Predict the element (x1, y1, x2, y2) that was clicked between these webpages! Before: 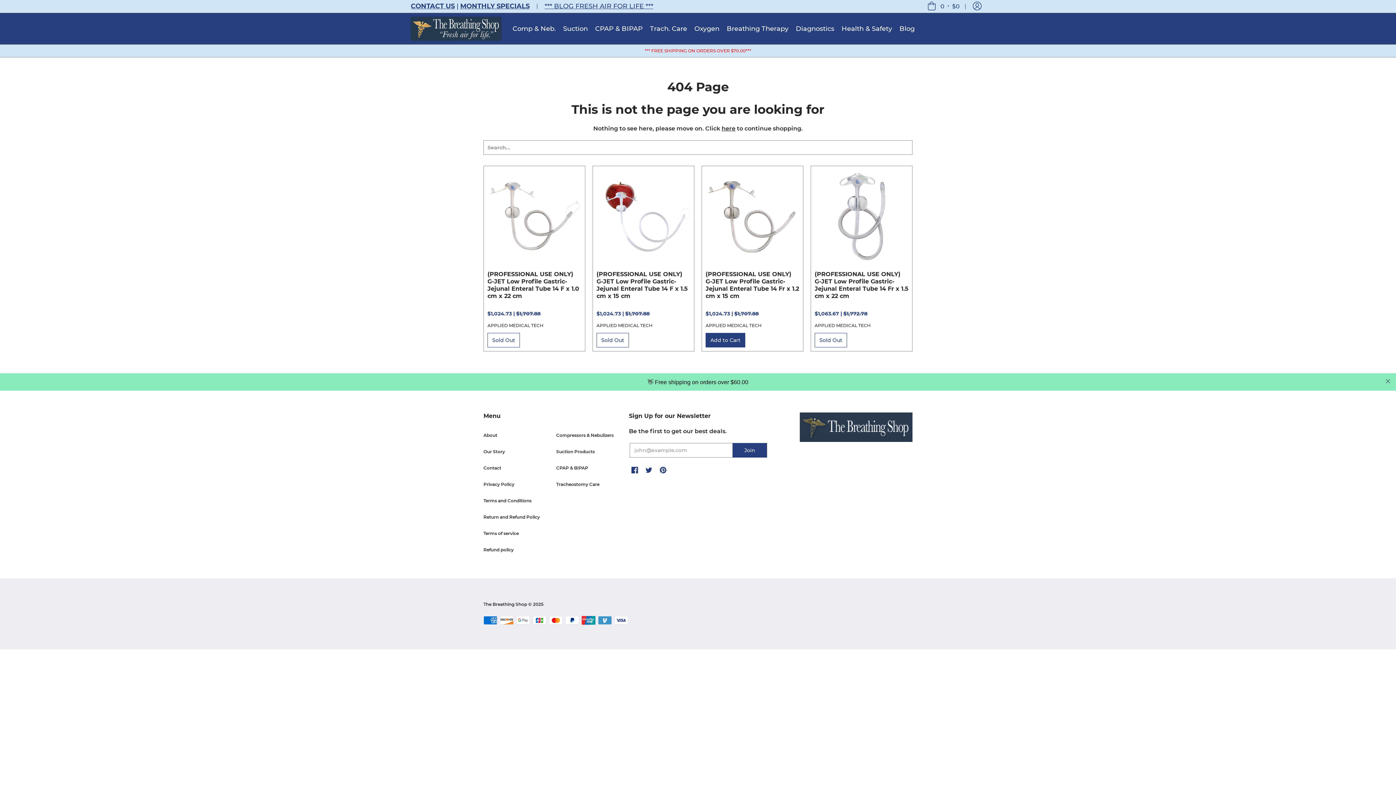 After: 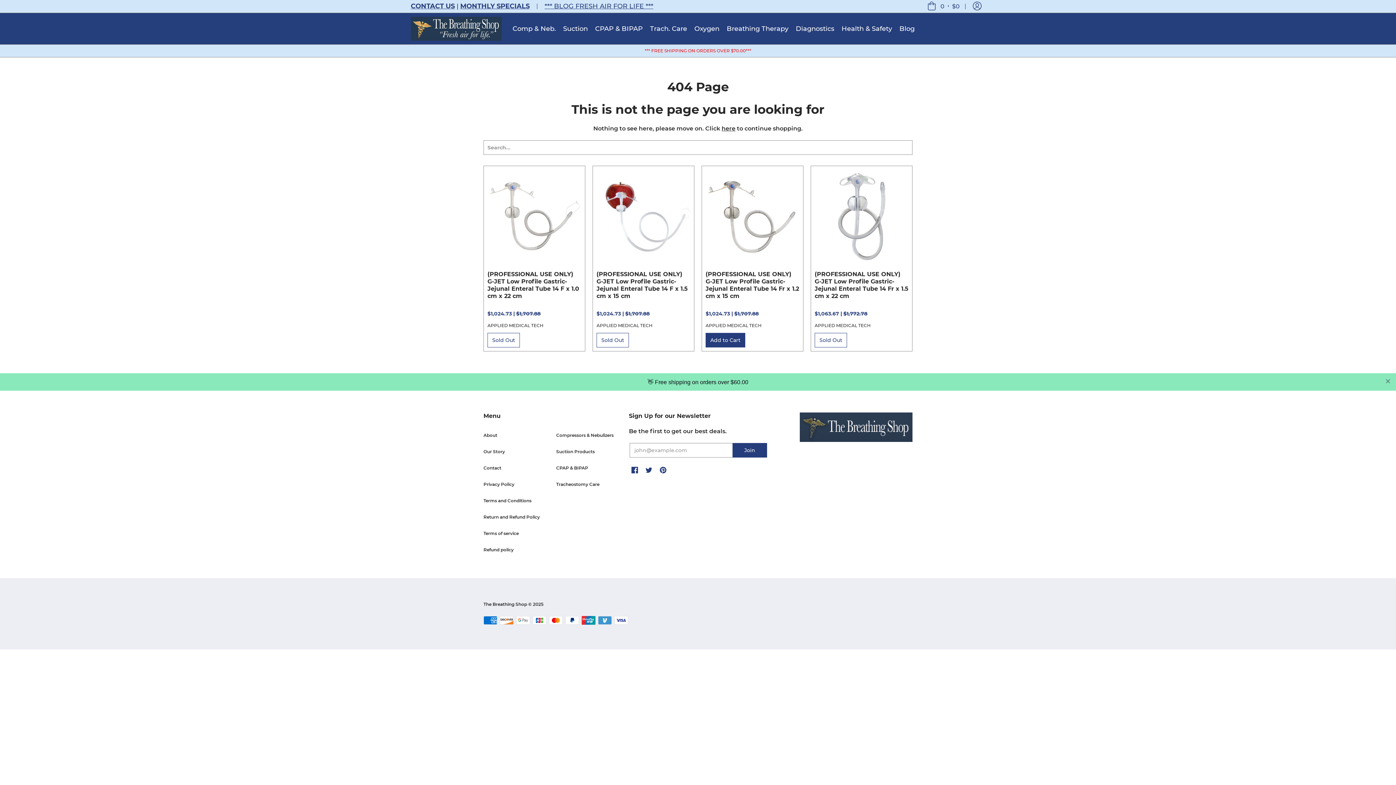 Action: label: Health & Safety bbox: (838, 13, 896, 44)